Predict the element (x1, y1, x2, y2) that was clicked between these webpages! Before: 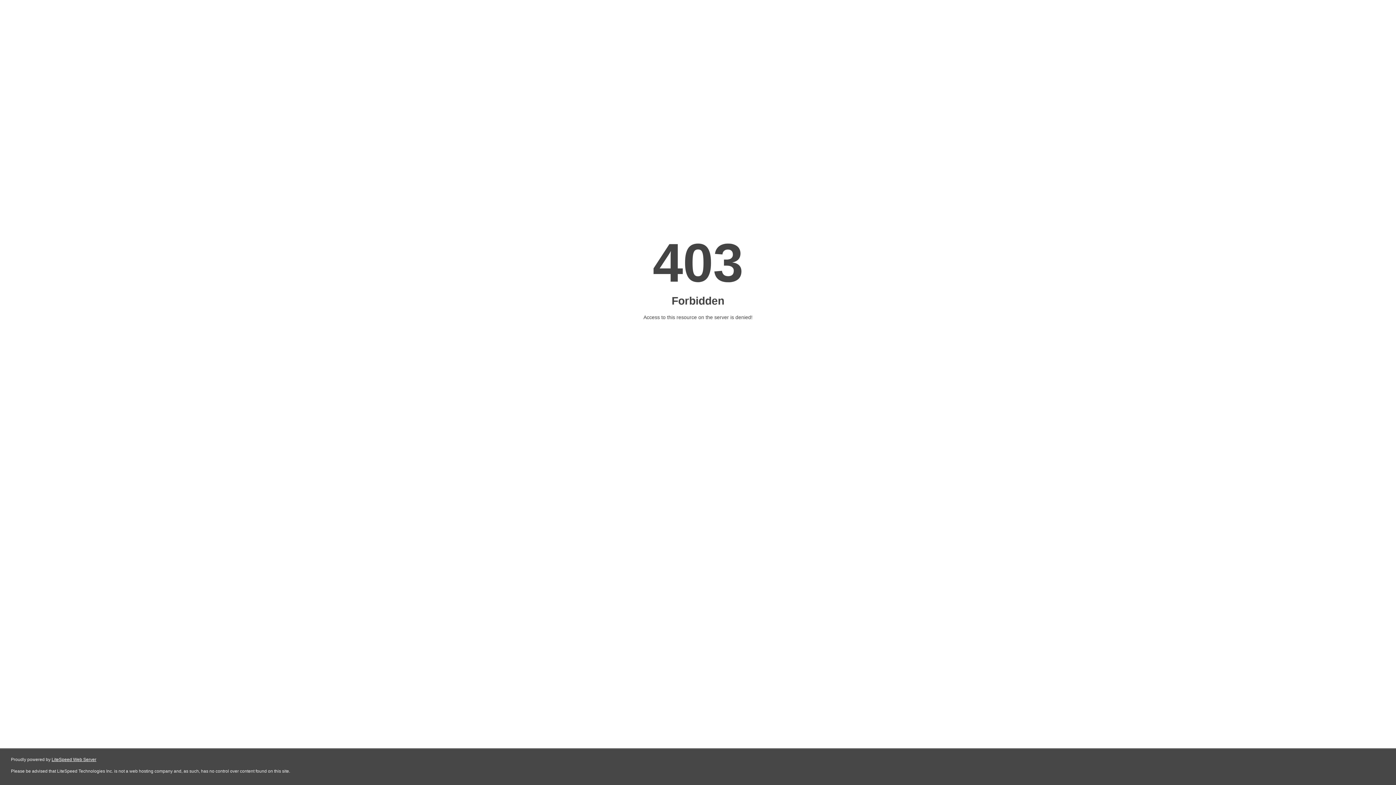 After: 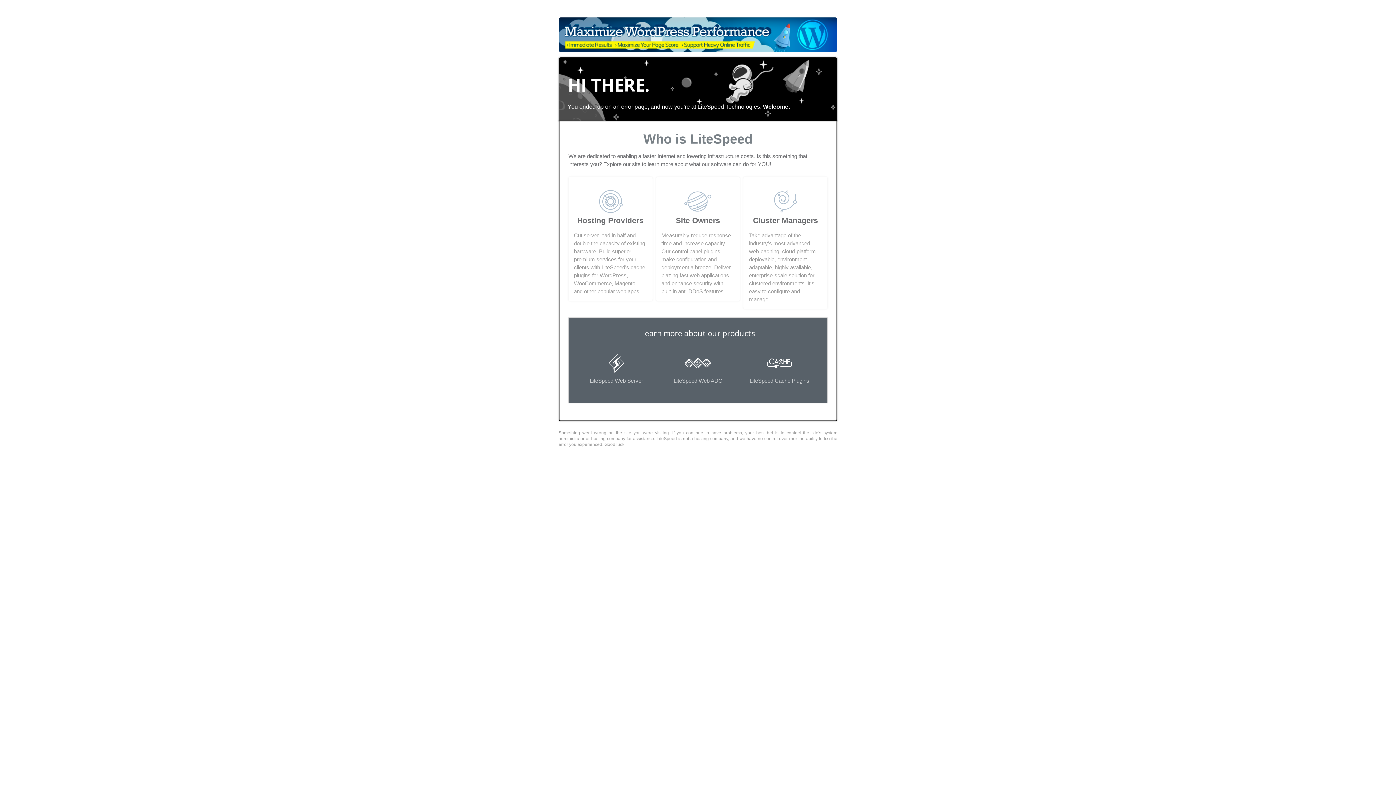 Action: label: LiteSpeed Web Server bbox: (51, 757, 96, 762)